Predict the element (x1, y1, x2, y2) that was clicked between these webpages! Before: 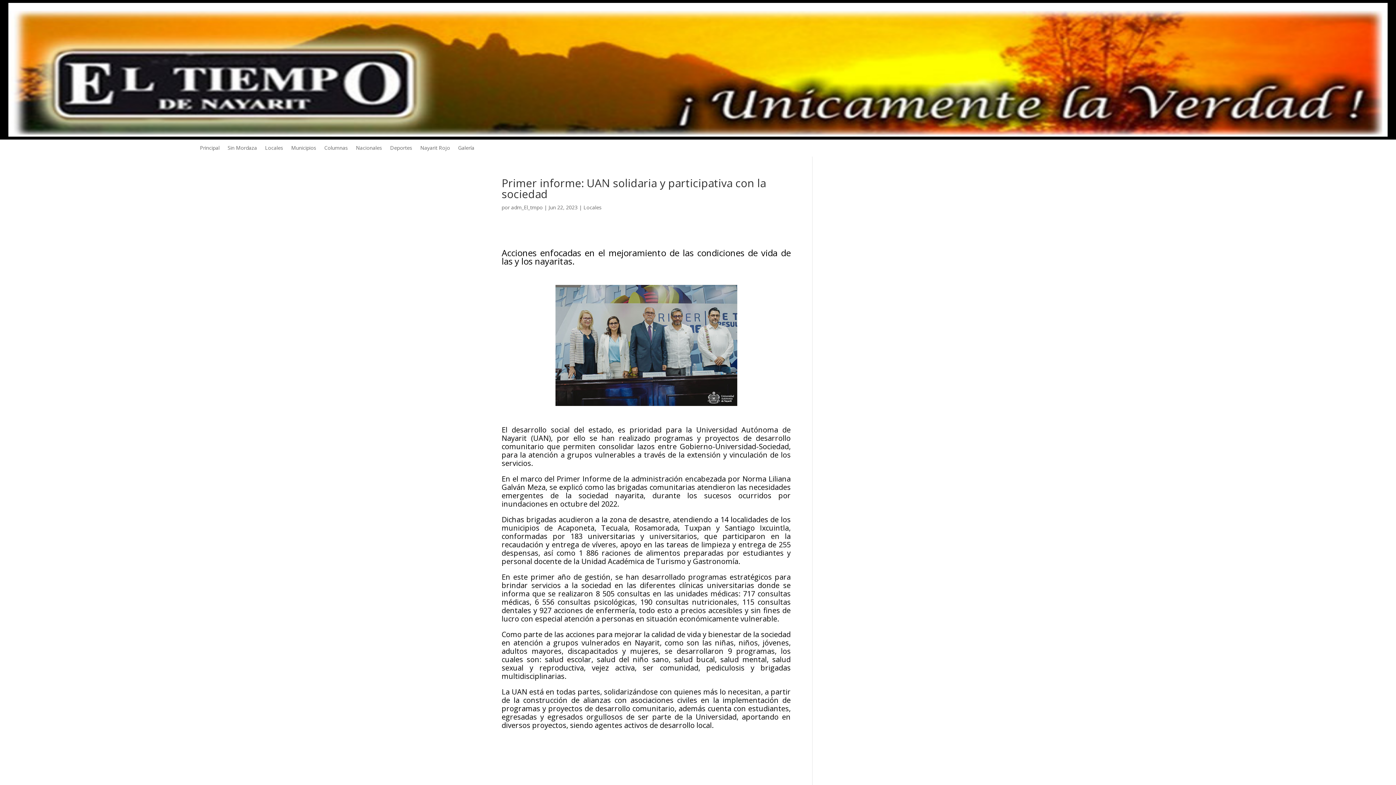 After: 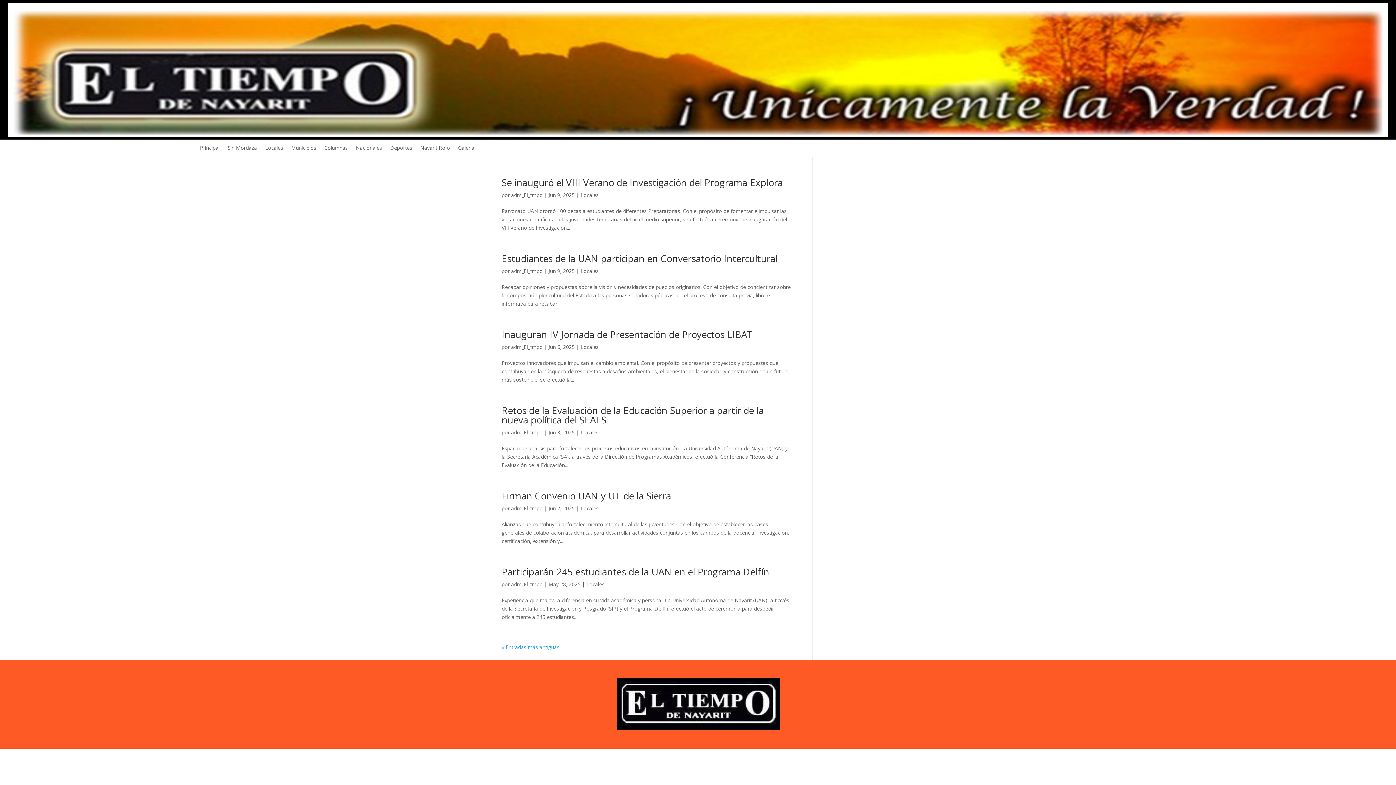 Action: label: Locales bbox: (265, 145, 283, 153)